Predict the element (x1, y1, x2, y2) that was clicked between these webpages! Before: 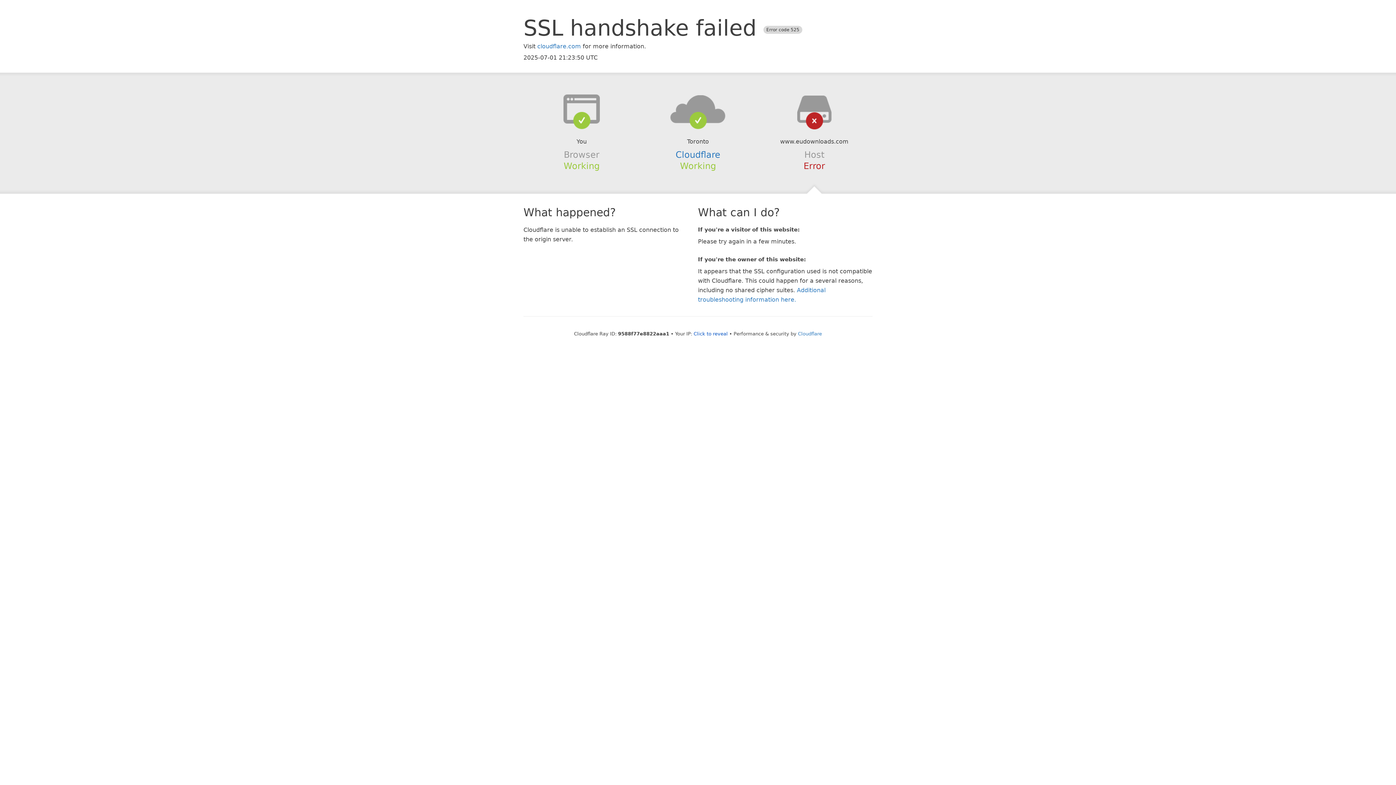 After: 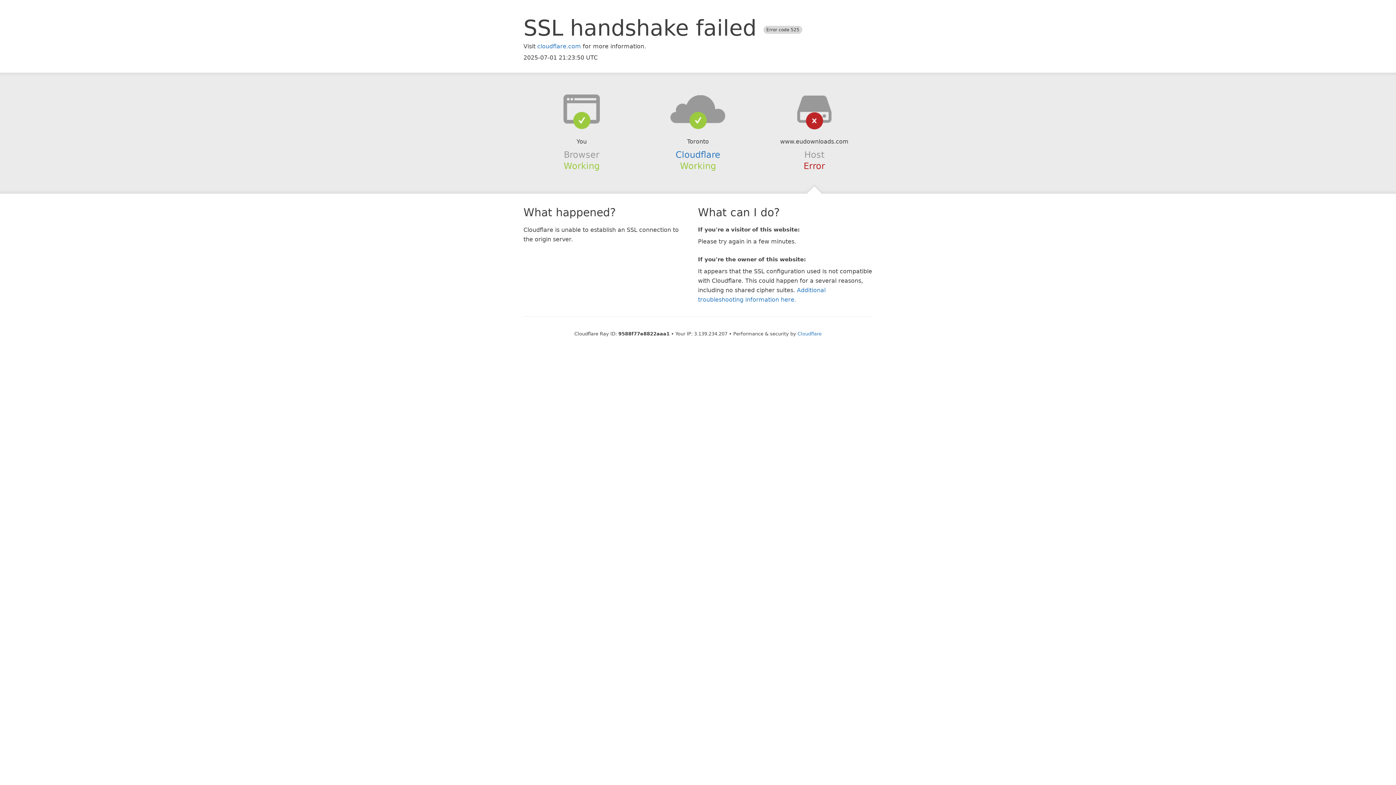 Action: bbox: (693, 331, 728, 336) label: Click to reveal